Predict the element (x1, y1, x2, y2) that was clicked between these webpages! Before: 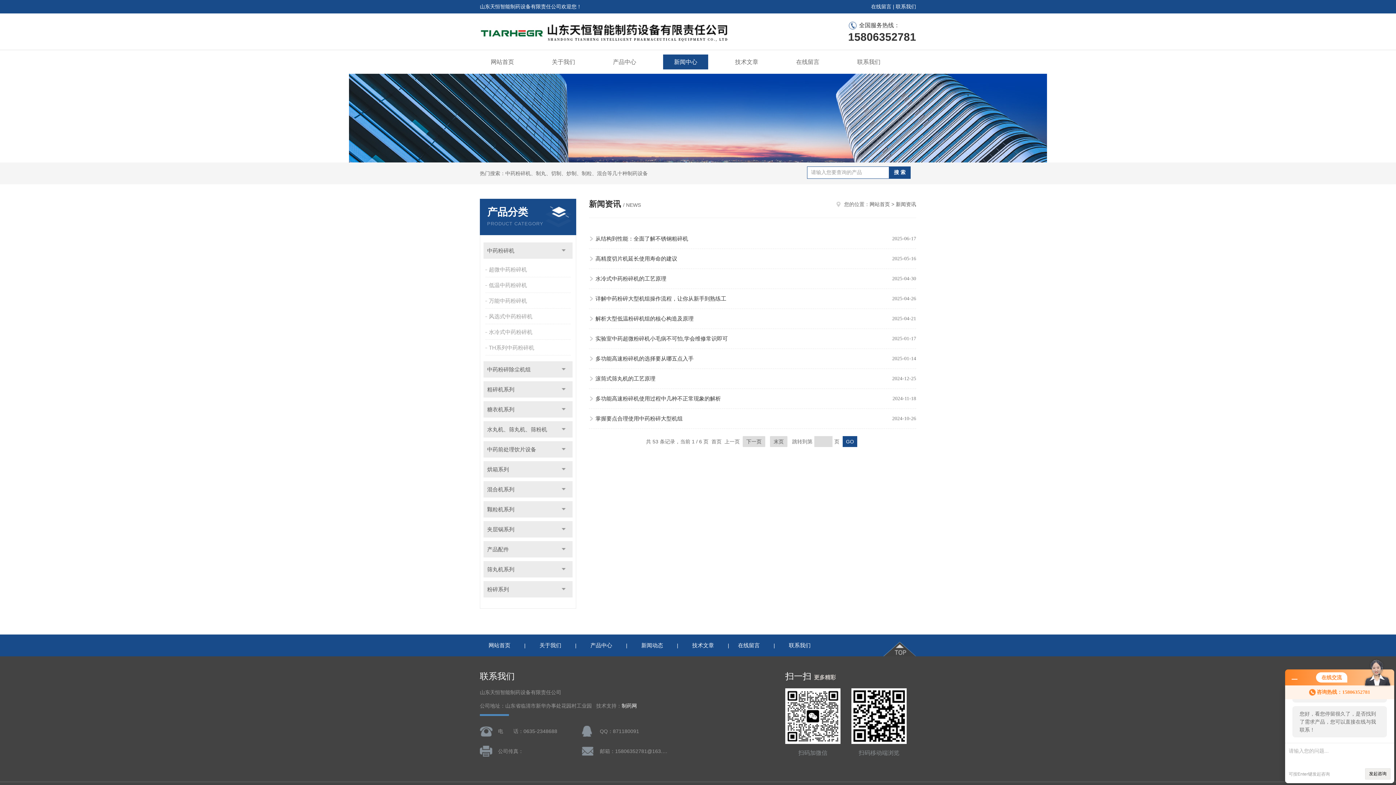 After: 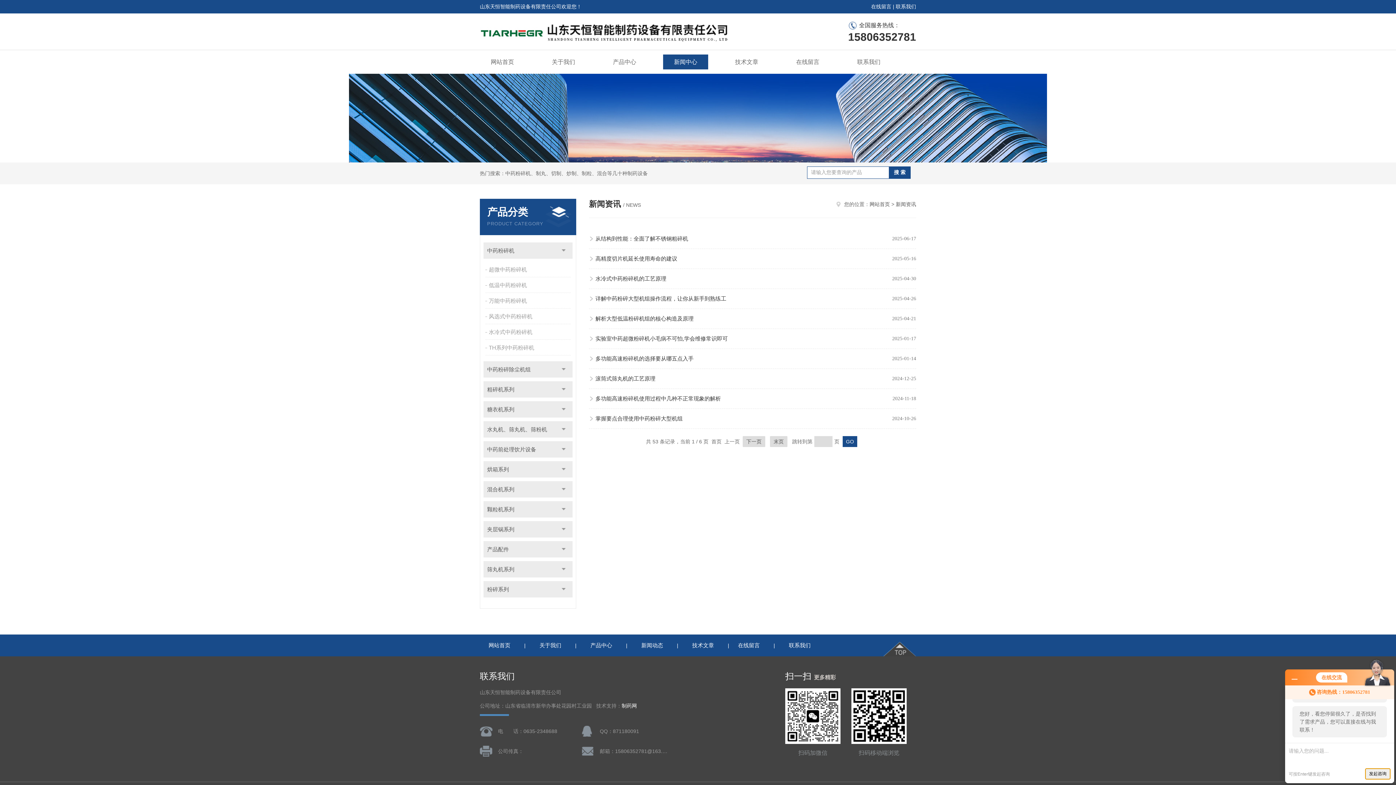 Action: label: 发起咨询 bbox: (1365, 768, 1390, 780)